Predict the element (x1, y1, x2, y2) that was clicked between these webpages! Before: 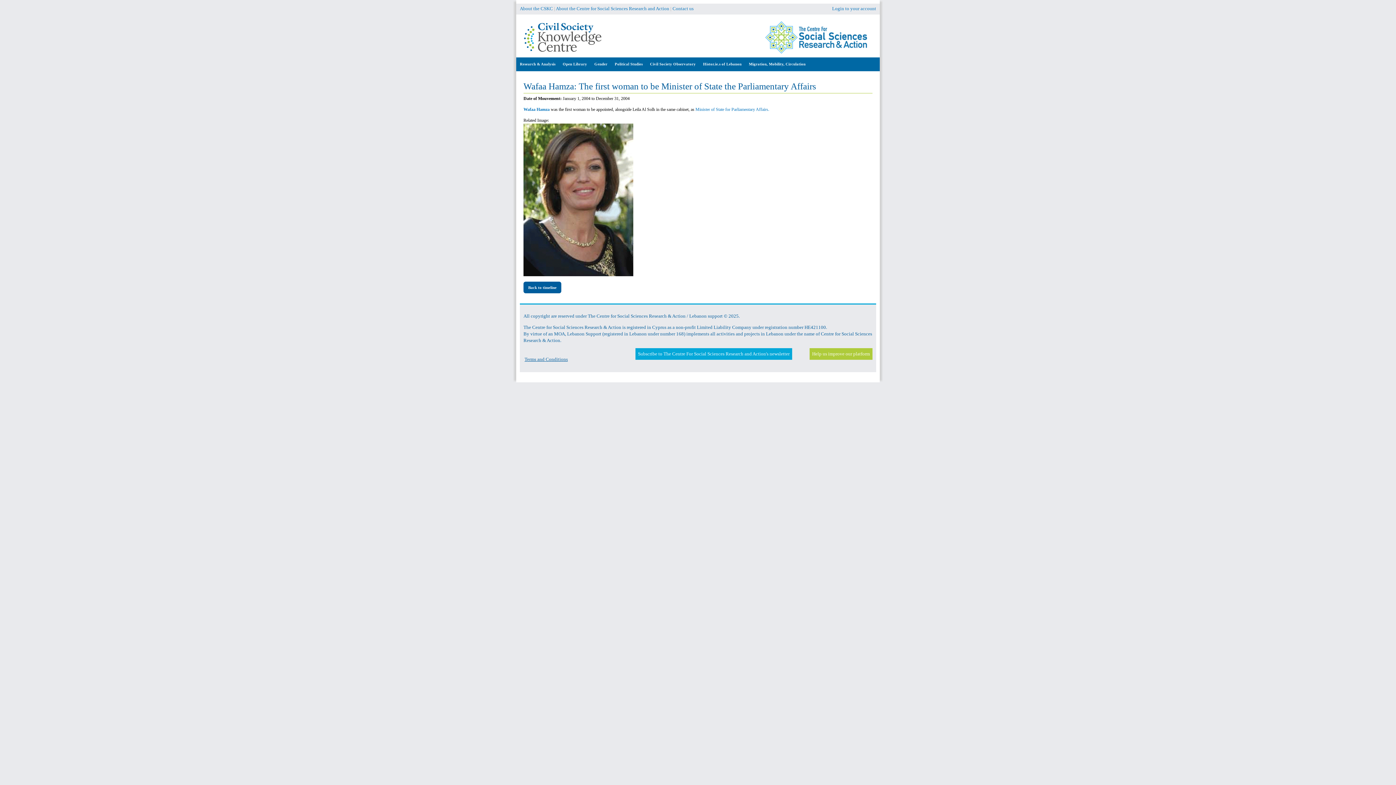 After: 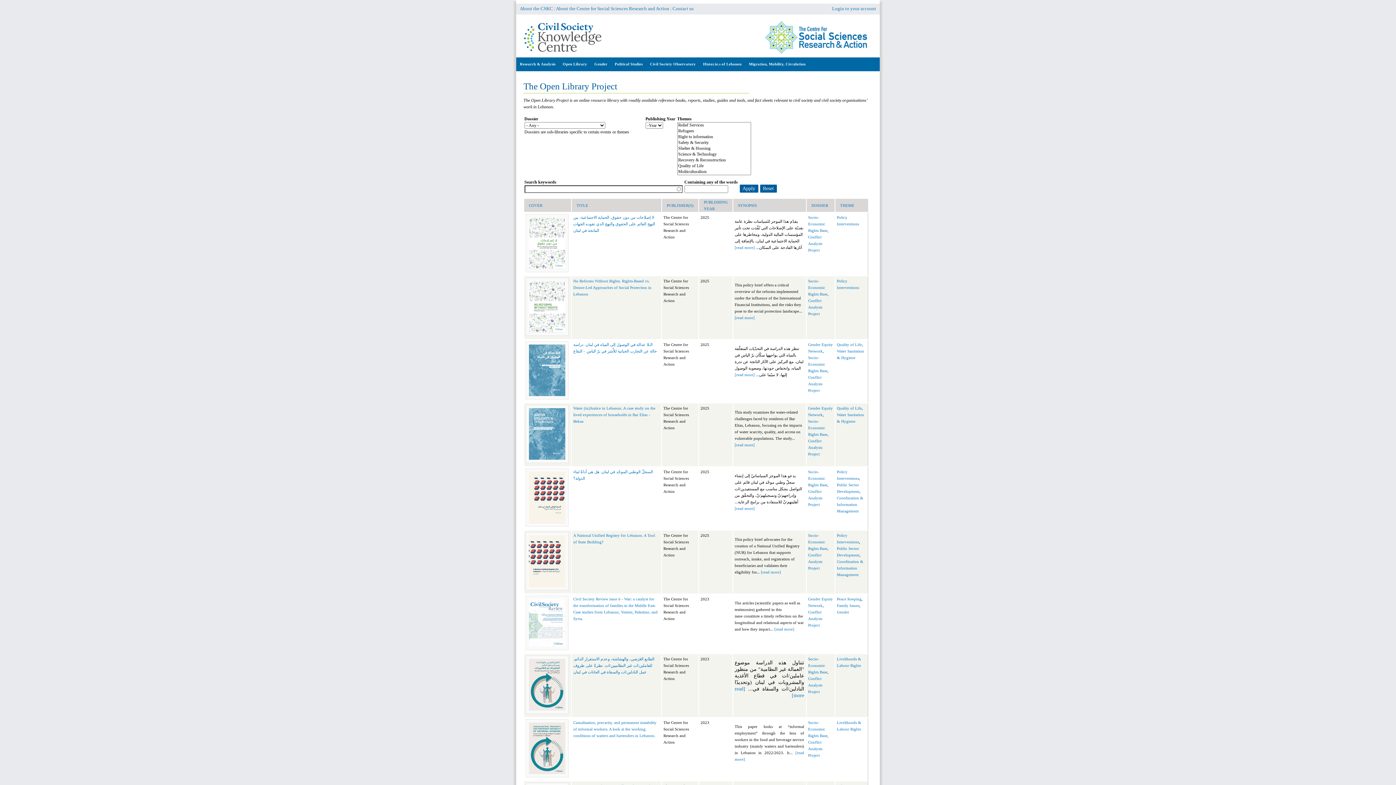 Action: label: Open Library bbox: (559, 57, 590, 71)